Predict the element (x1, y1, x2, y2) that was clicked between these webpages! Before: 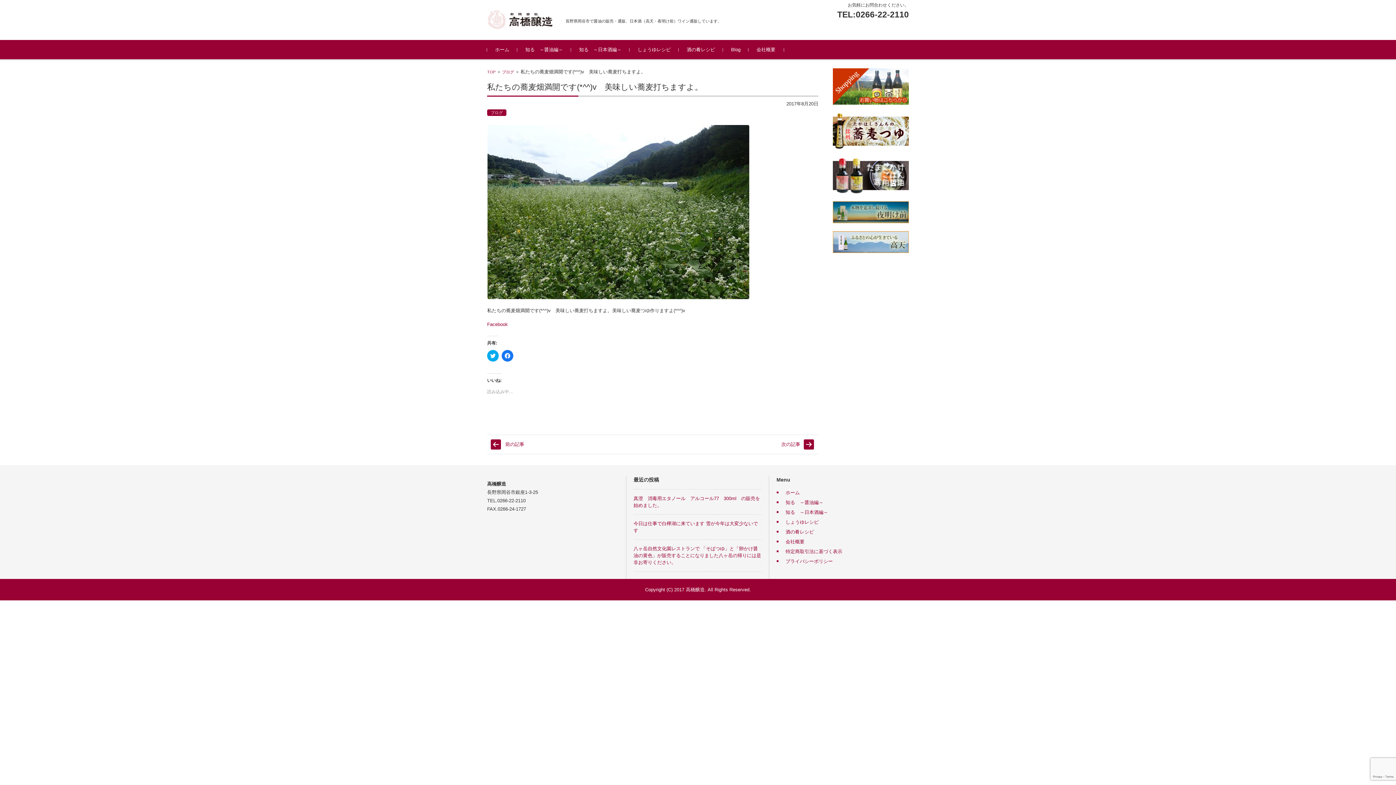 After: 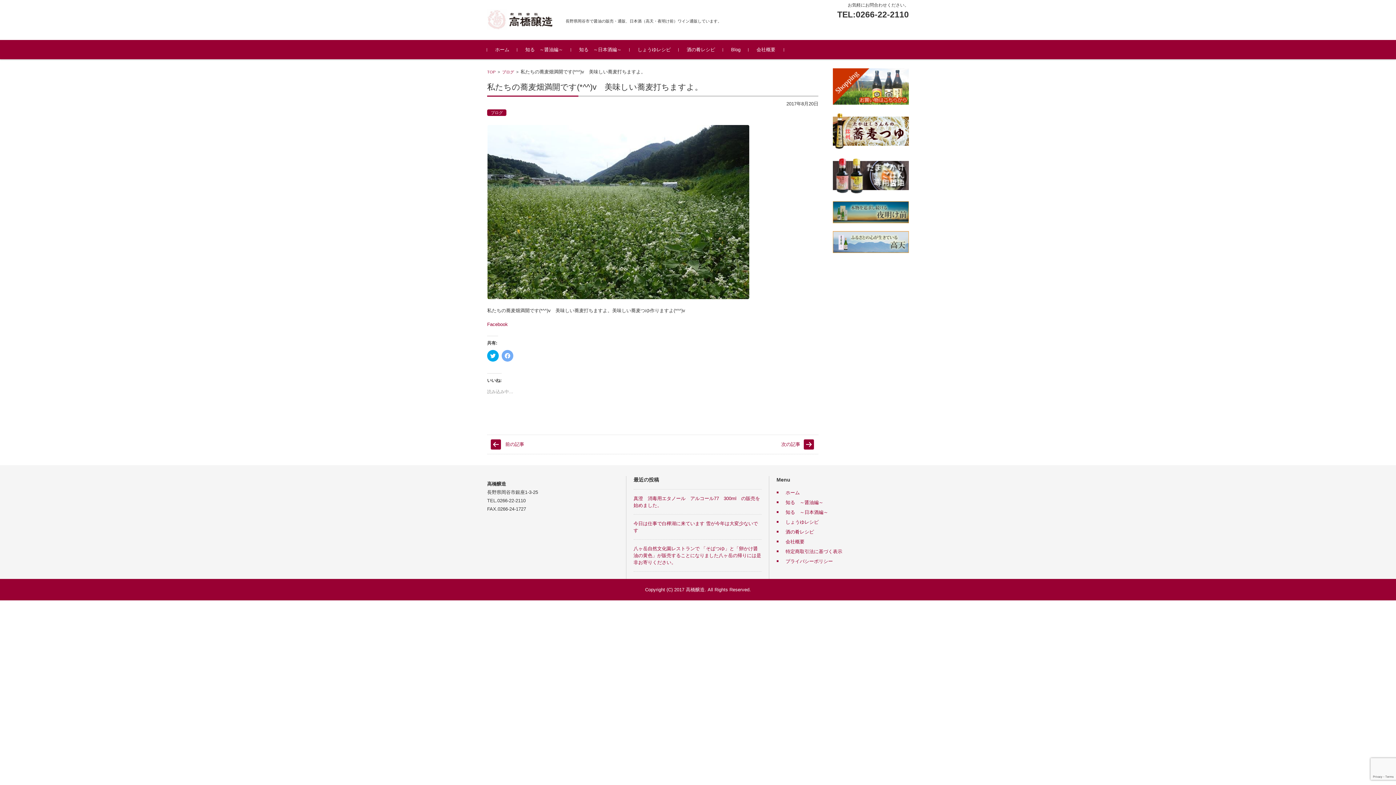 Action: label: Facebook で共有するにはクリックしてください (新しいウィンドウで開きます) bbox: (501, 350, 513, 361)